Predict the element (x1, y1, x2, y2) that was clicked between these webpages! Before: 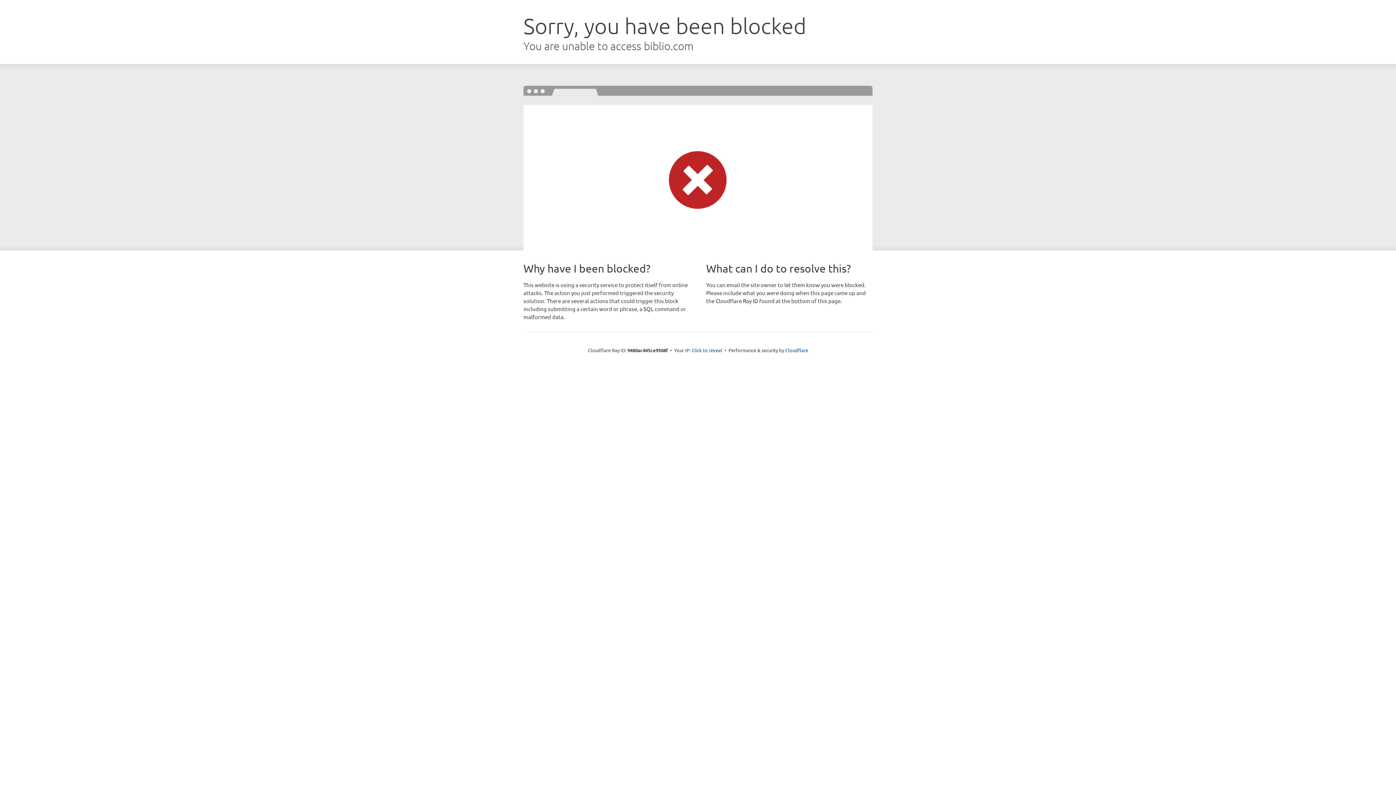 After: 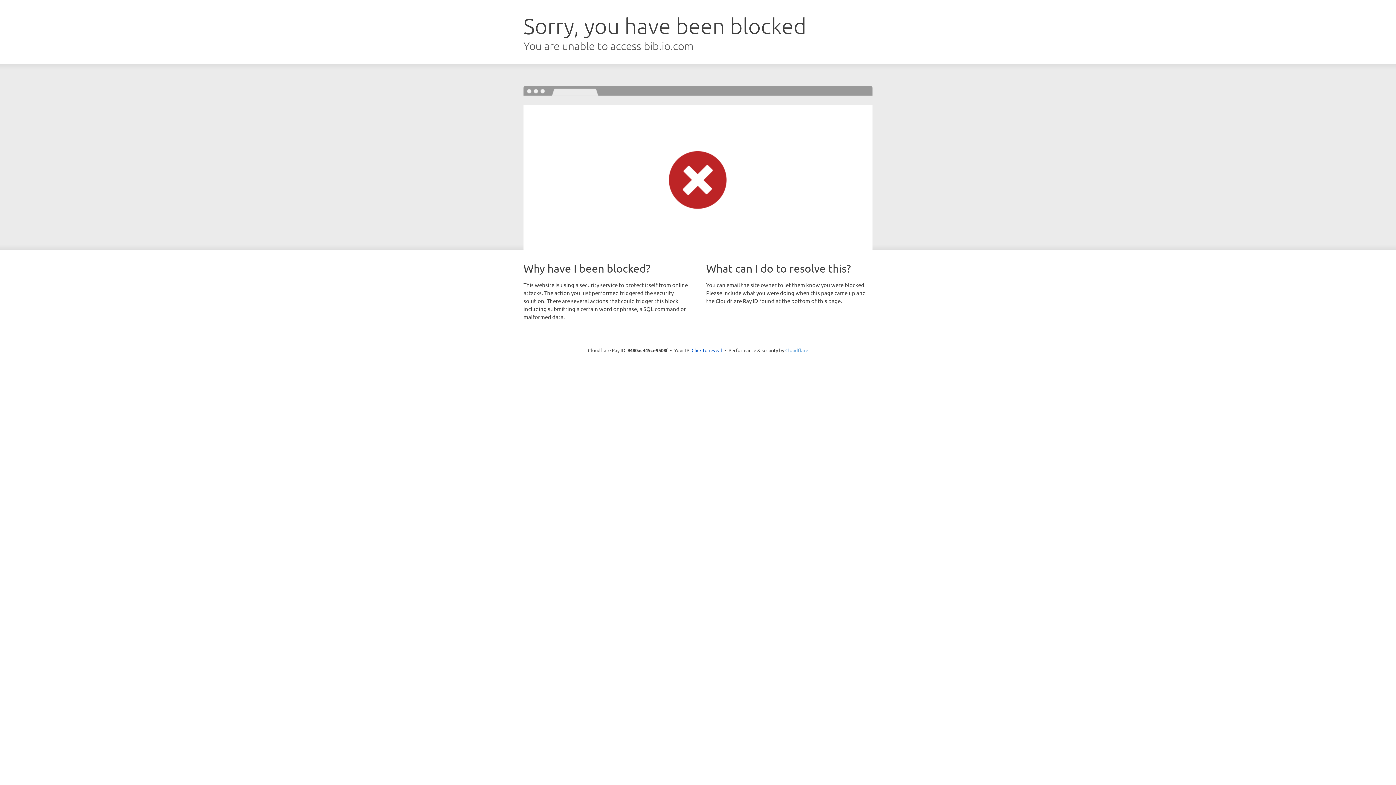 Action: bbox: (785, 347, 808, 353) label: Cloudflare